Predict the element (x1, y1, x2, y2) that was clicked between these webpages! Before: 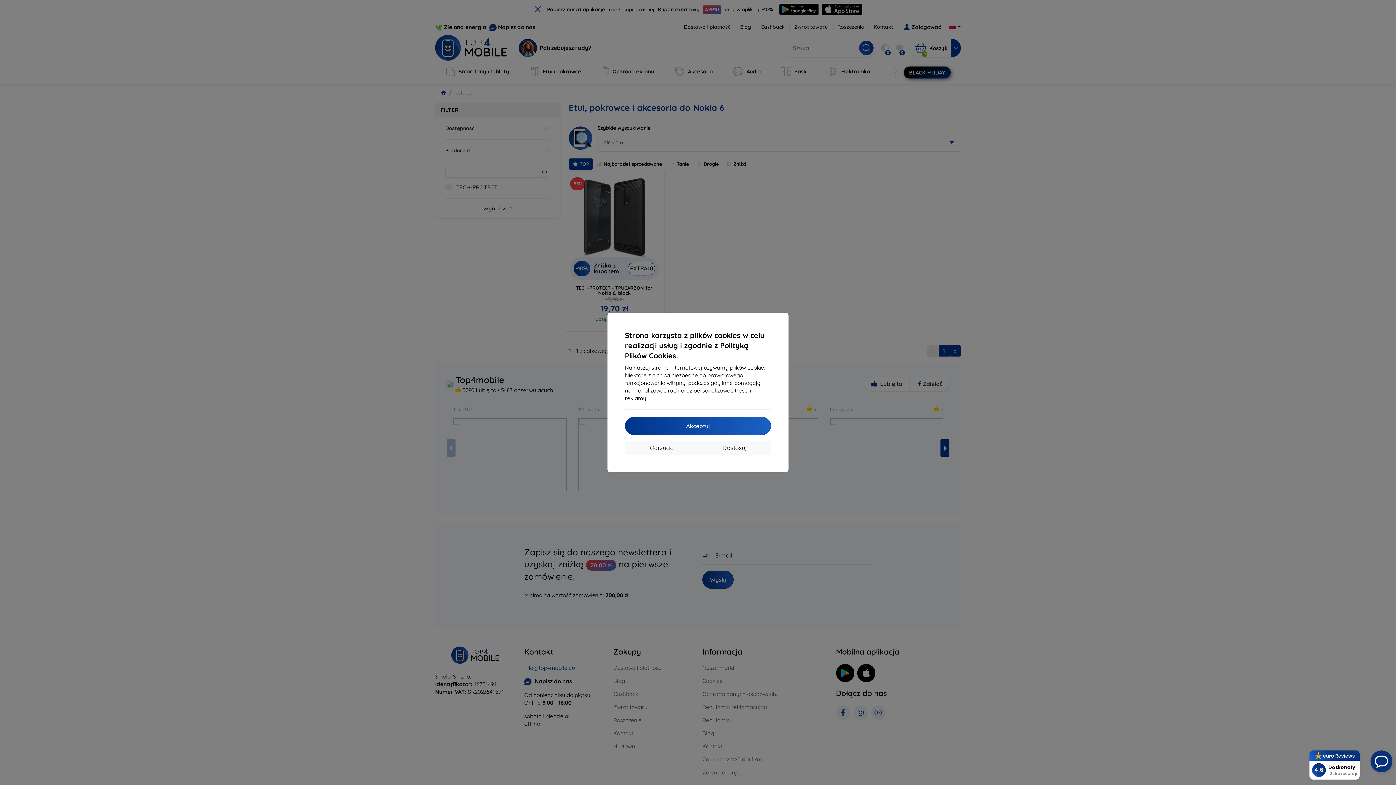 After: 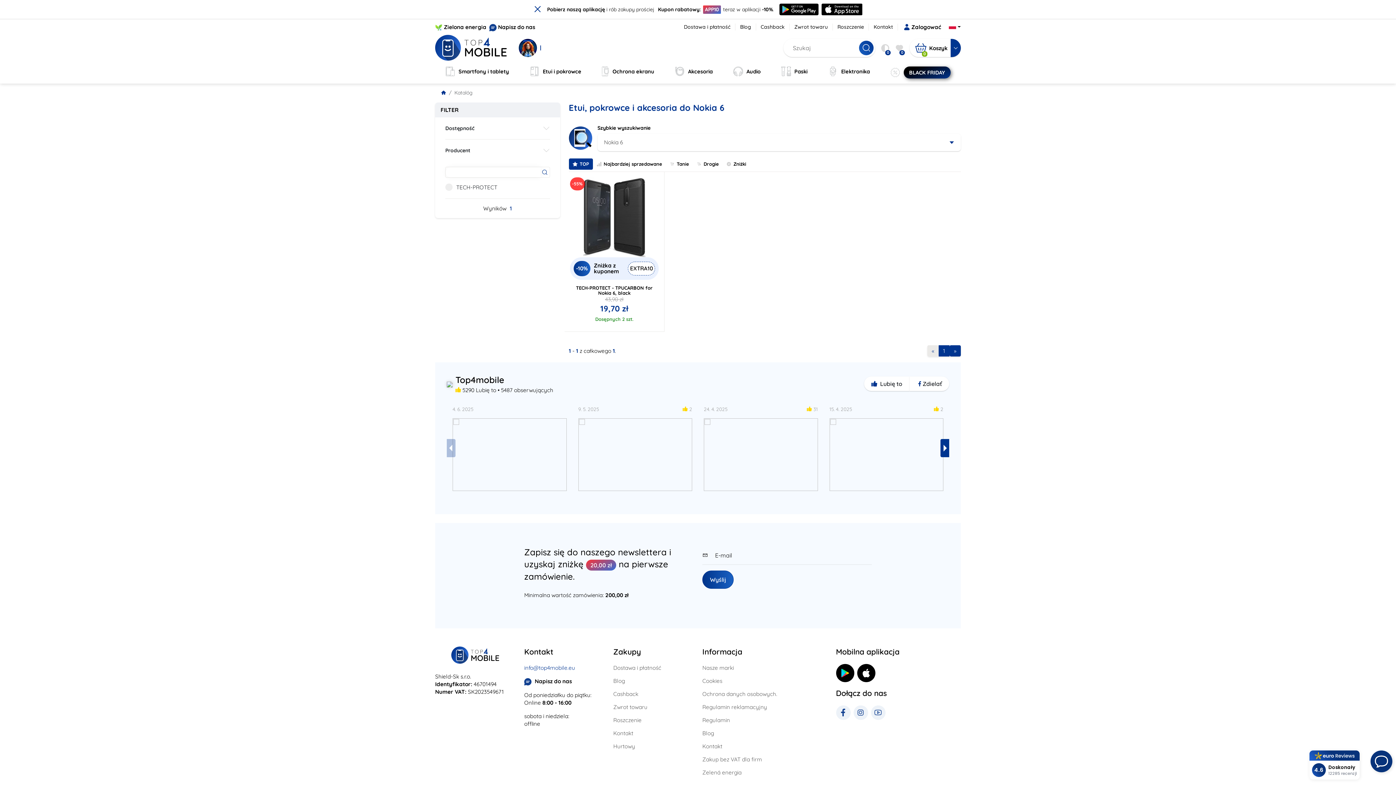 Action: bbox: (625, 441, 698, 454) label: Odrzucić